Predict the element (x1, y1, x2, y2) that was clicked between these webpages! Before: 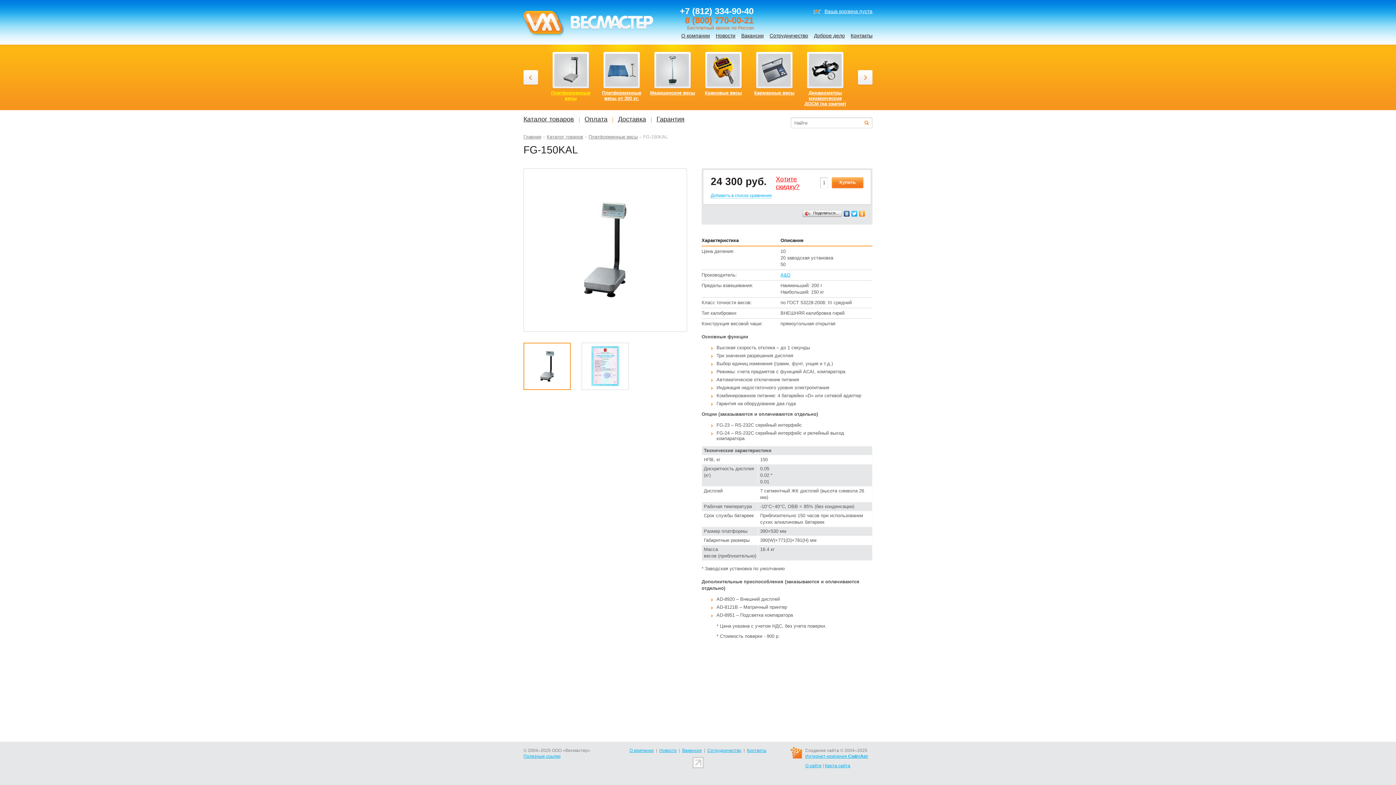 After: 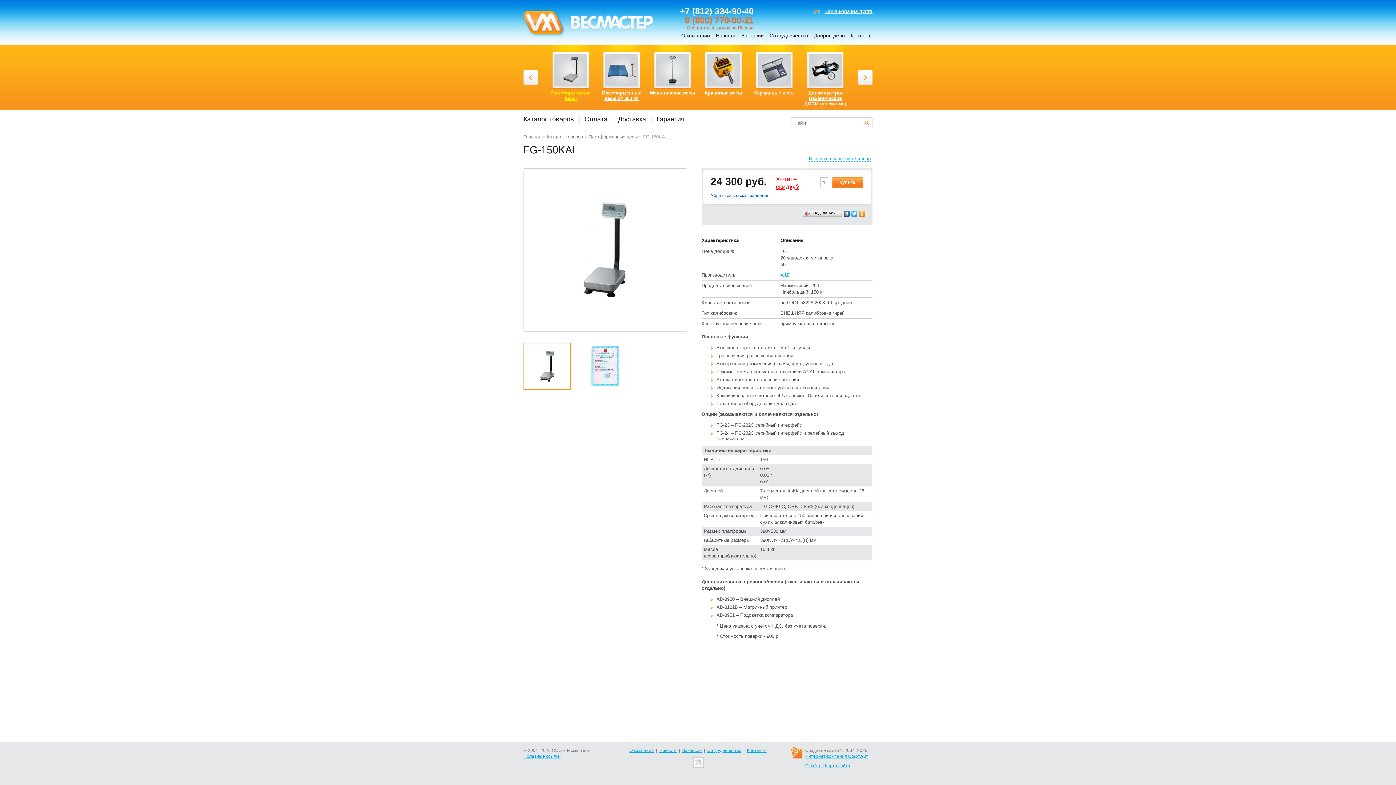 Action: bbox: (710, 193, 772, 198) label: Добавить в список сравнения